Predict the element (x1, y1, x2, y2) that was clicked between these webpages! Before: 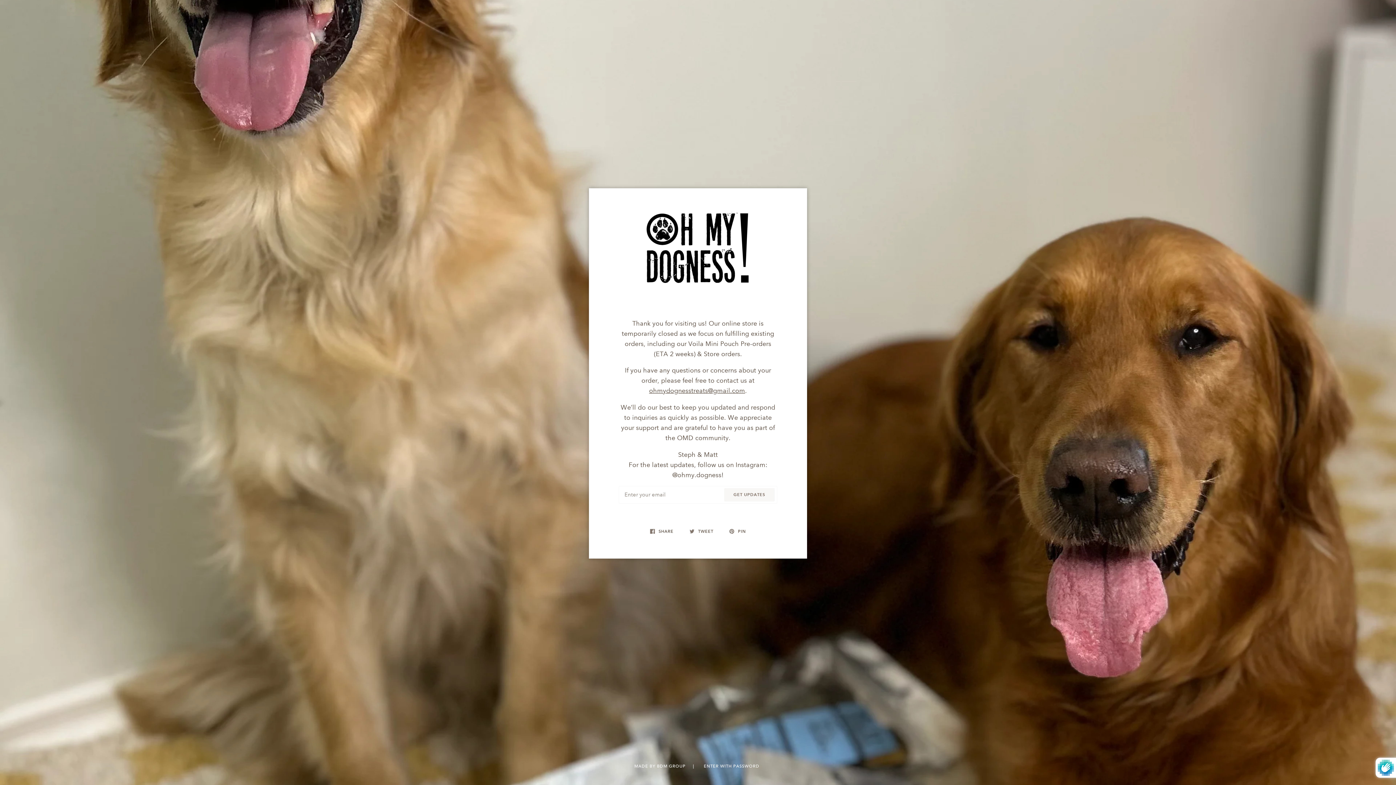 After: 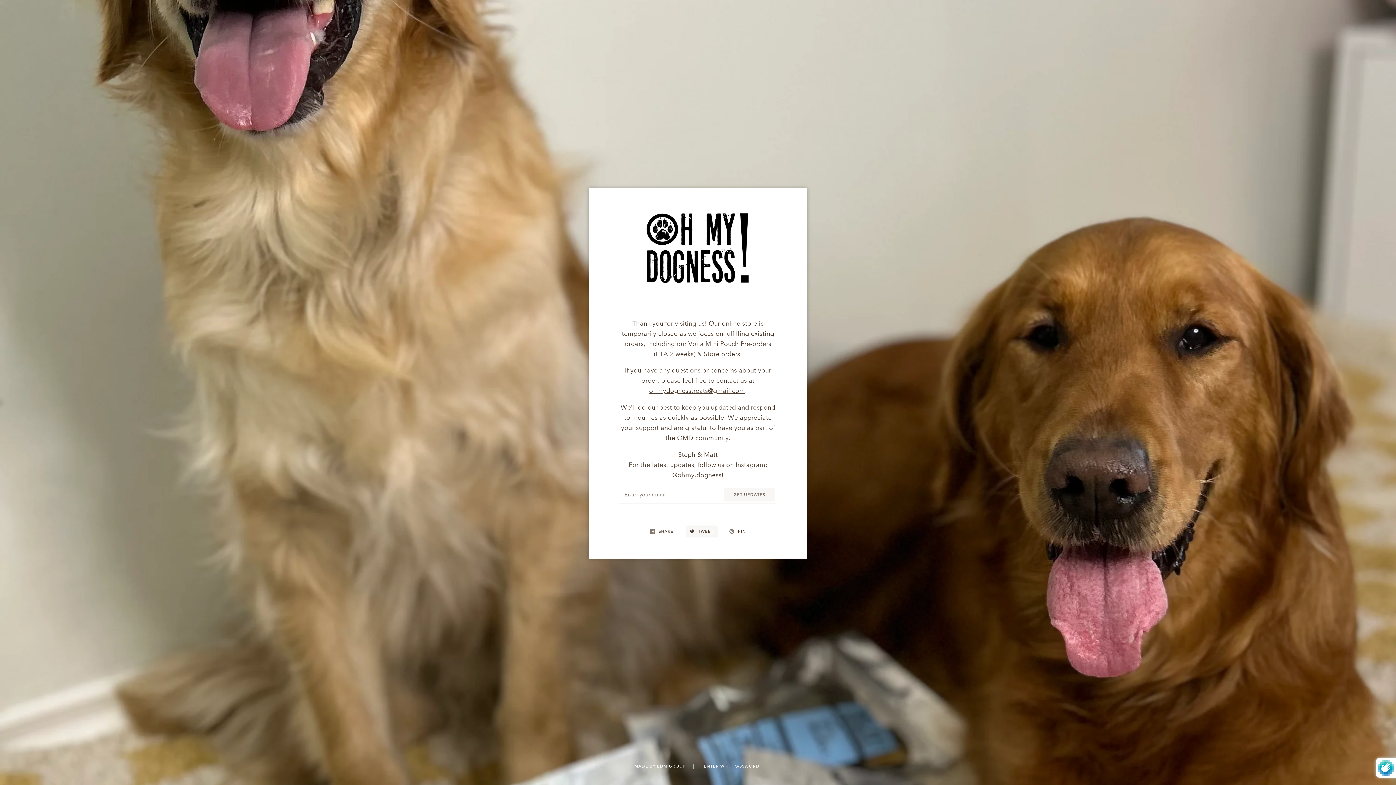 Action: label:  TWEET  bbox: (686, 525, 718, 537)